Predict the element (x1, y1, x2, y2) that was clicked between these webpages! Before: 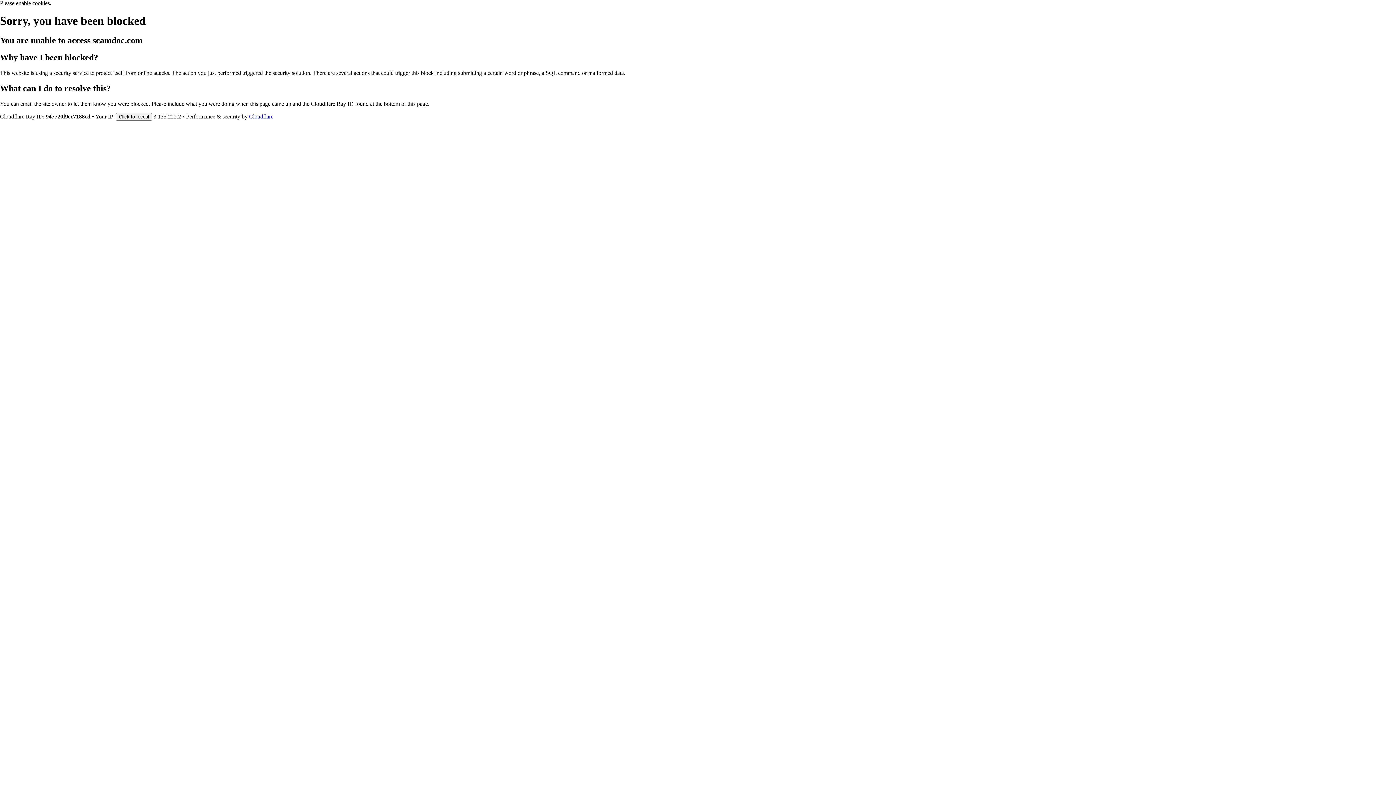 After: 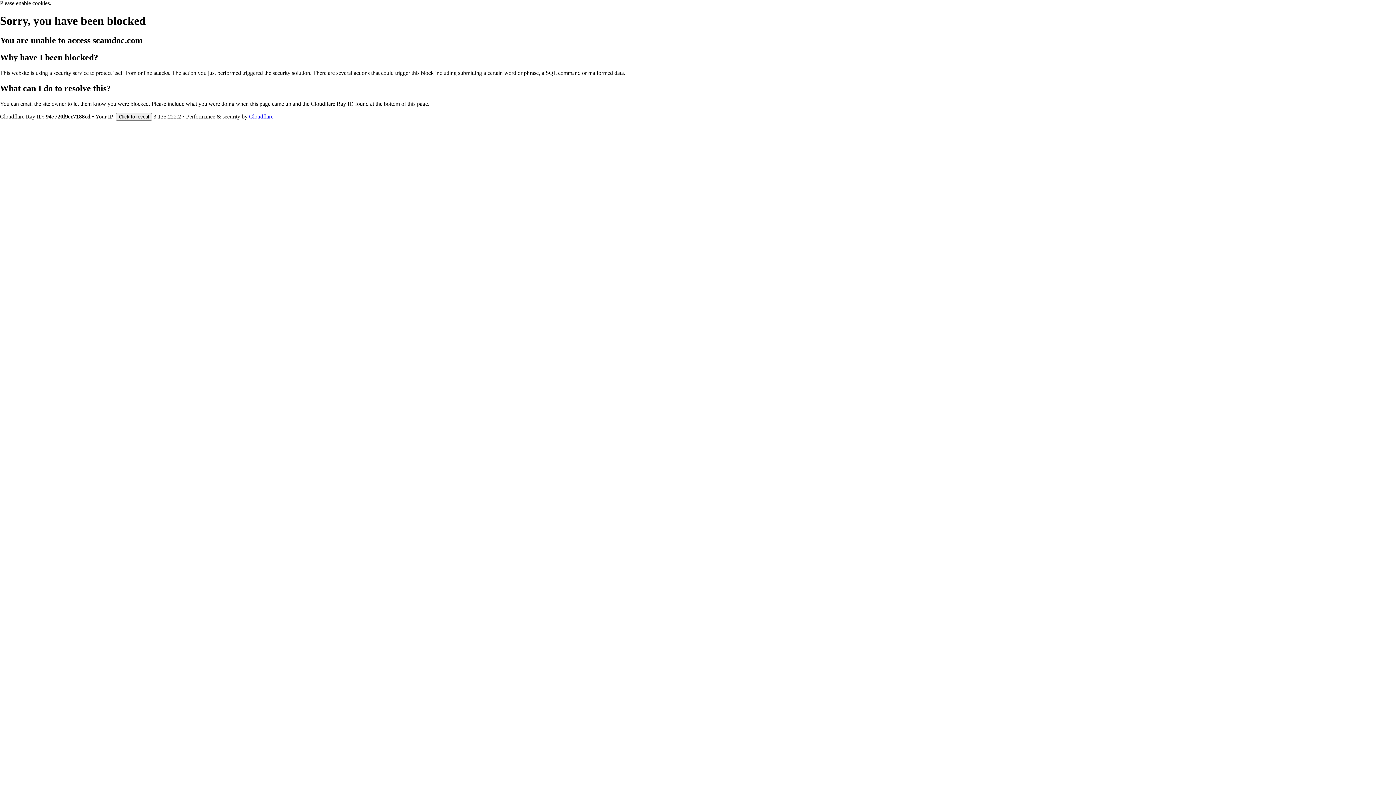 Action: bbox: (249, 113, 273, 119) label: Cloudflare